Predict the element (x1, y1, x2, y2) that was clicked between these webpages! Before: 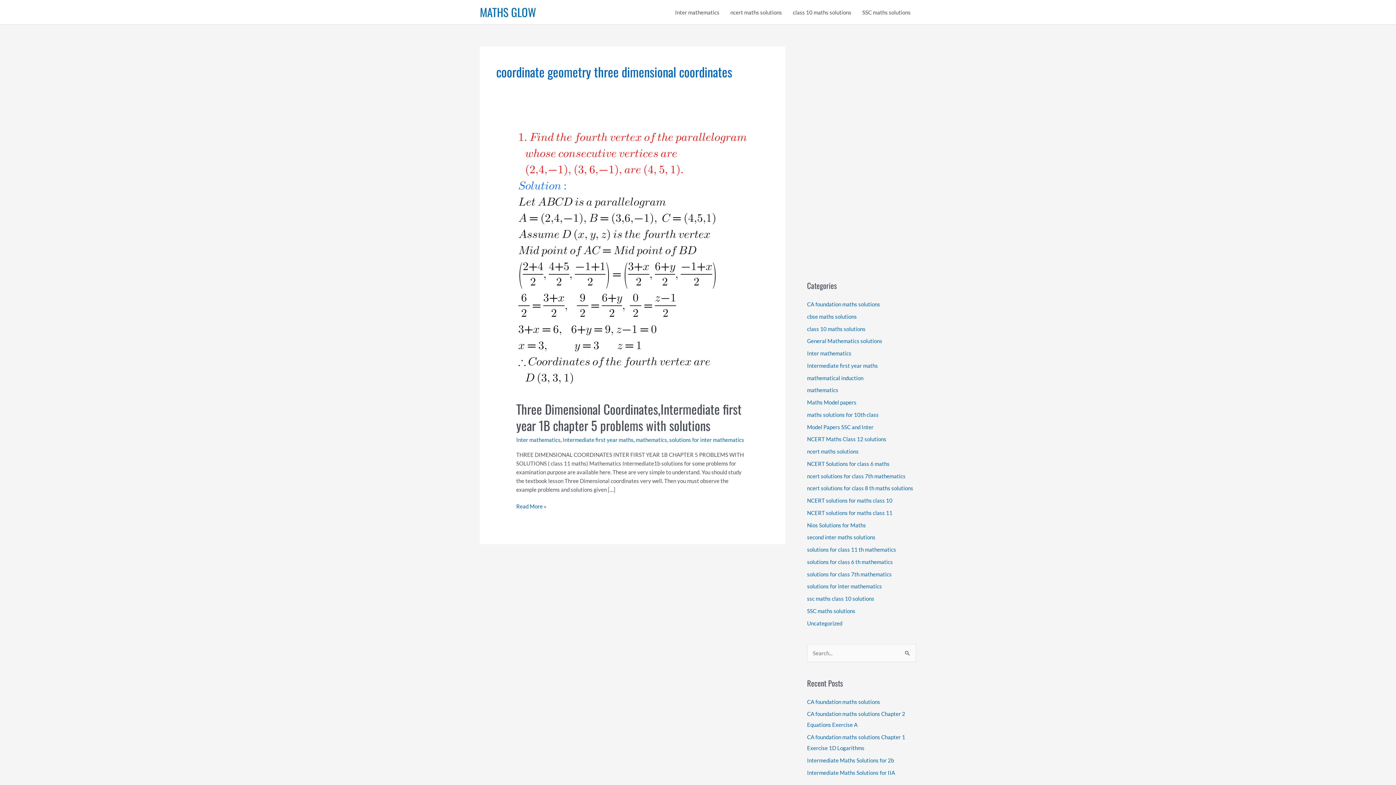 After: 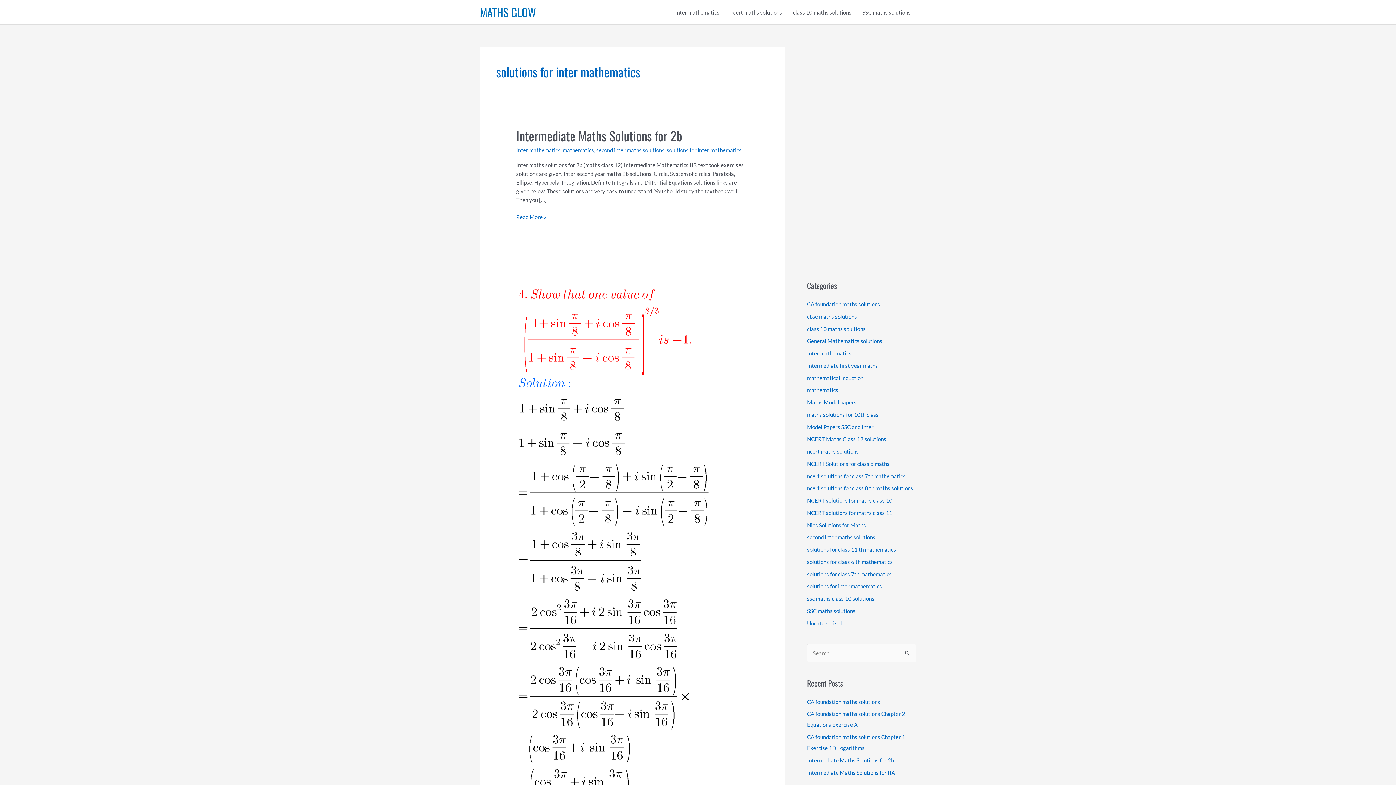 Action: label: solutions for inter mathematics bbox: (807, 583, 882, 589)